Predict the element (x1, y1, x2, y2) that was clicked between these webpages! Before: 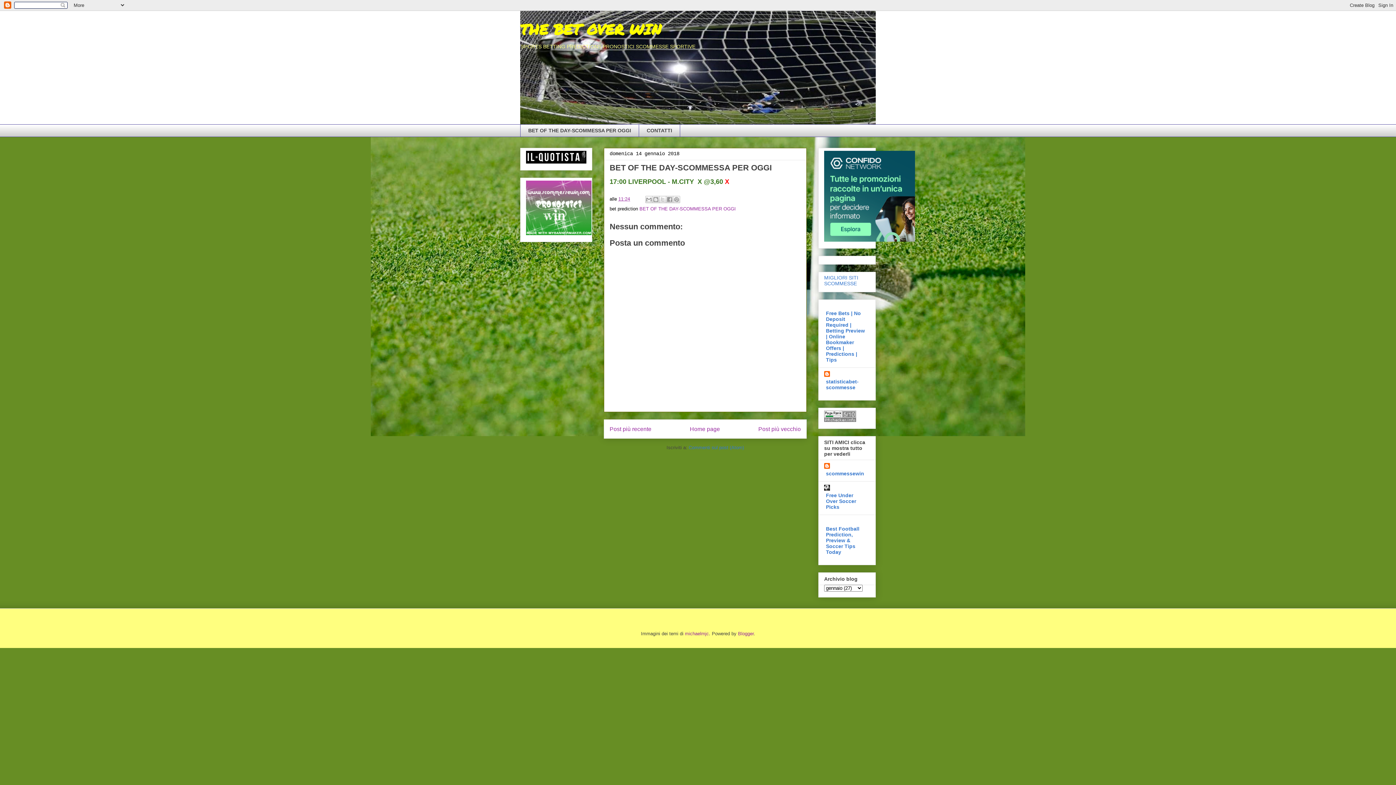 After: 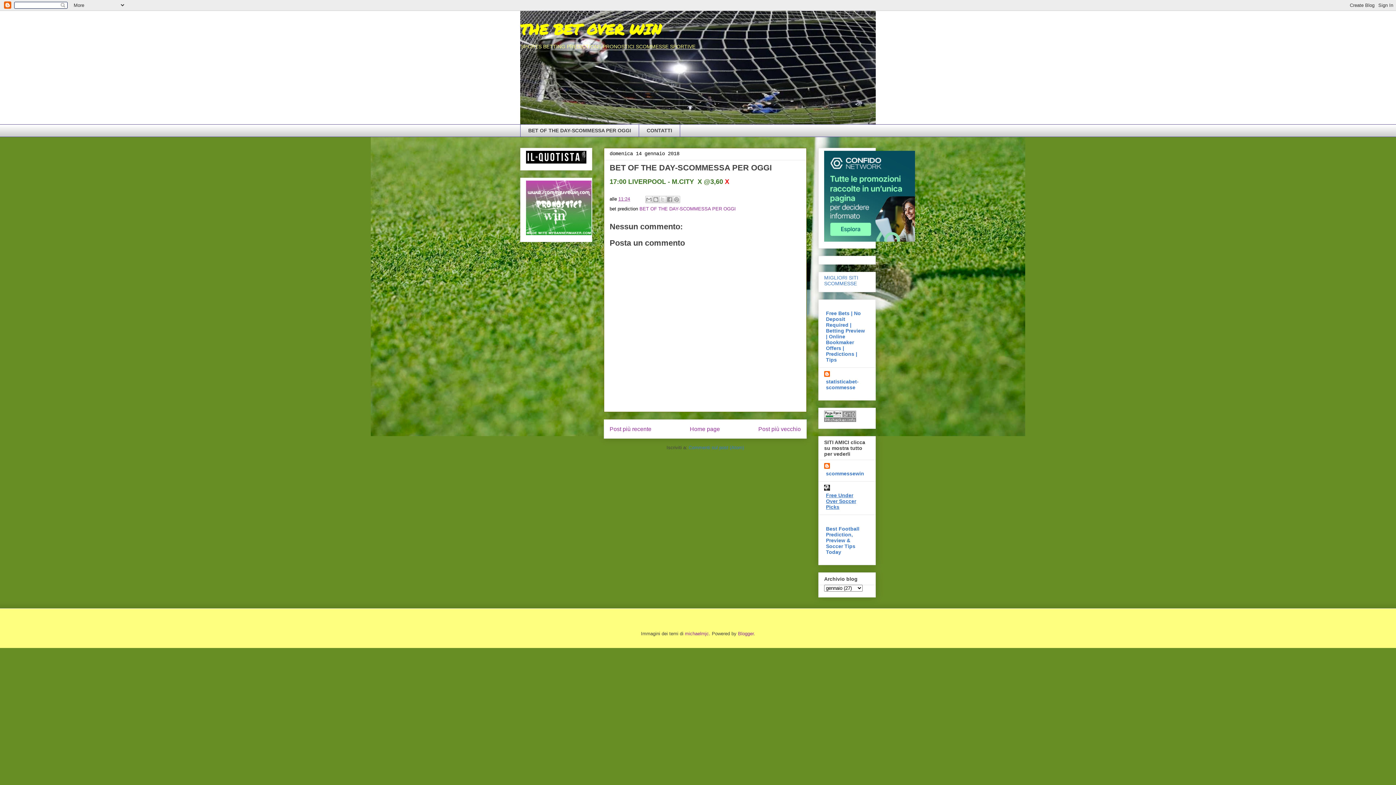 Action: bbox: (826, 492, 856, 510) label: Free Under Over Soccer Picks